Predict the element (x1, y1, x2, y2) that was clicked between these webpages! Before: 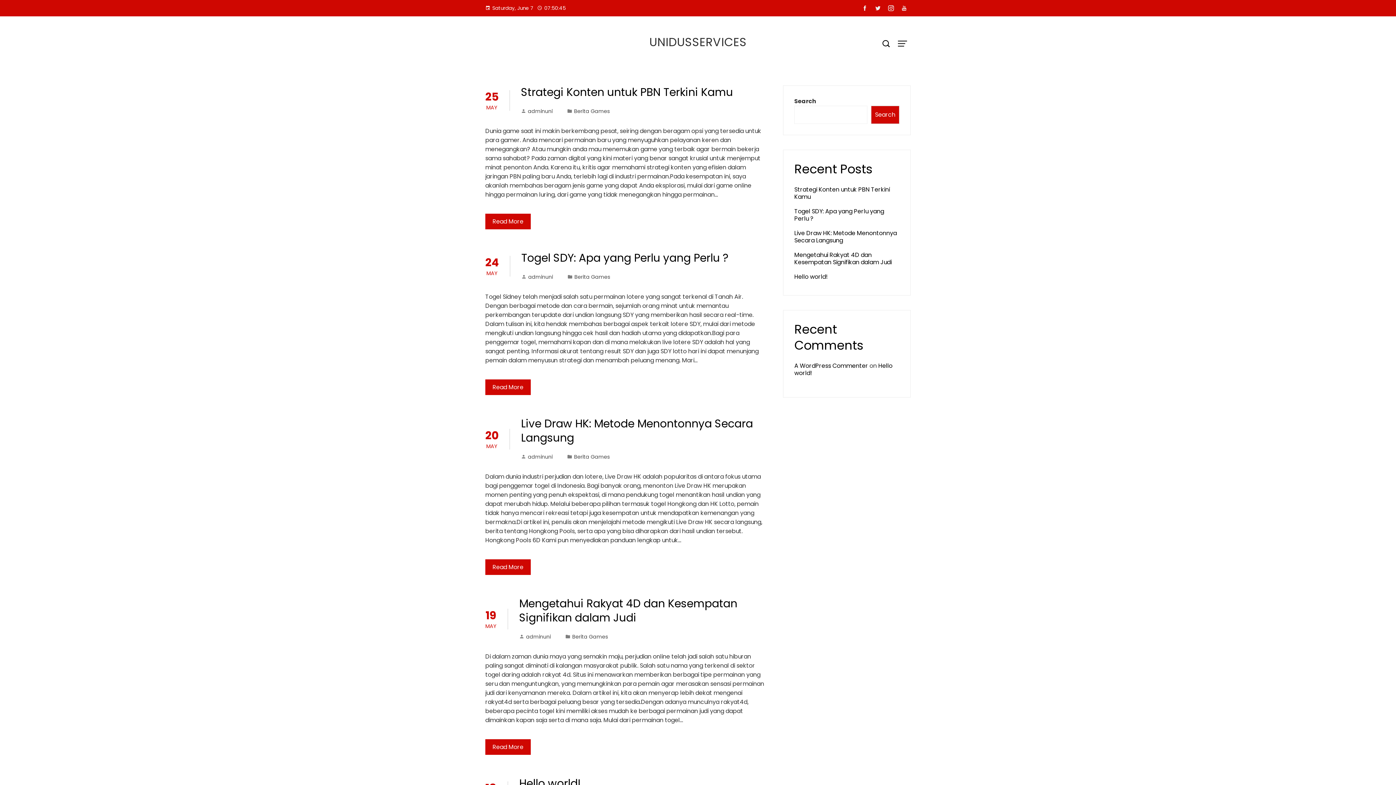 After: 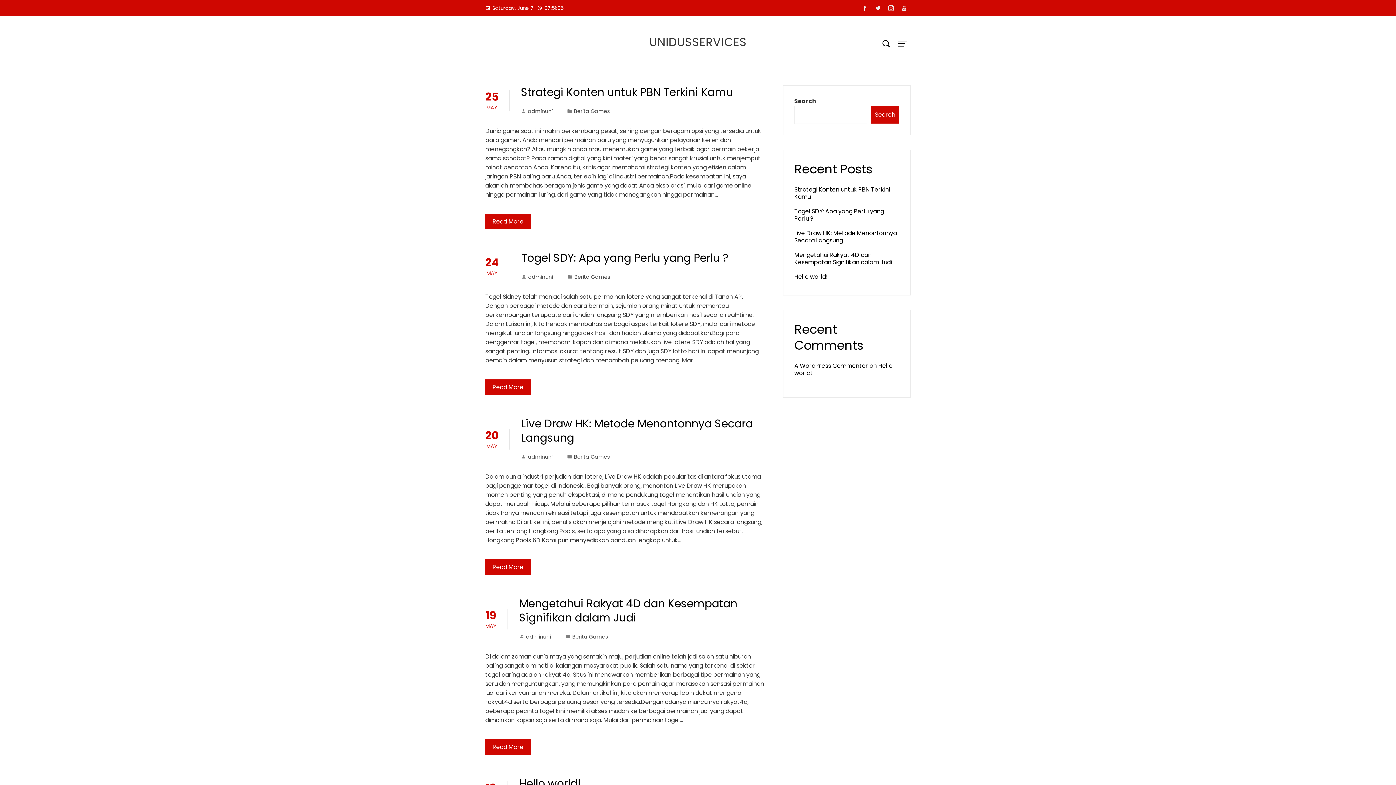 Action: bbox: (884, 2, 897, 14)